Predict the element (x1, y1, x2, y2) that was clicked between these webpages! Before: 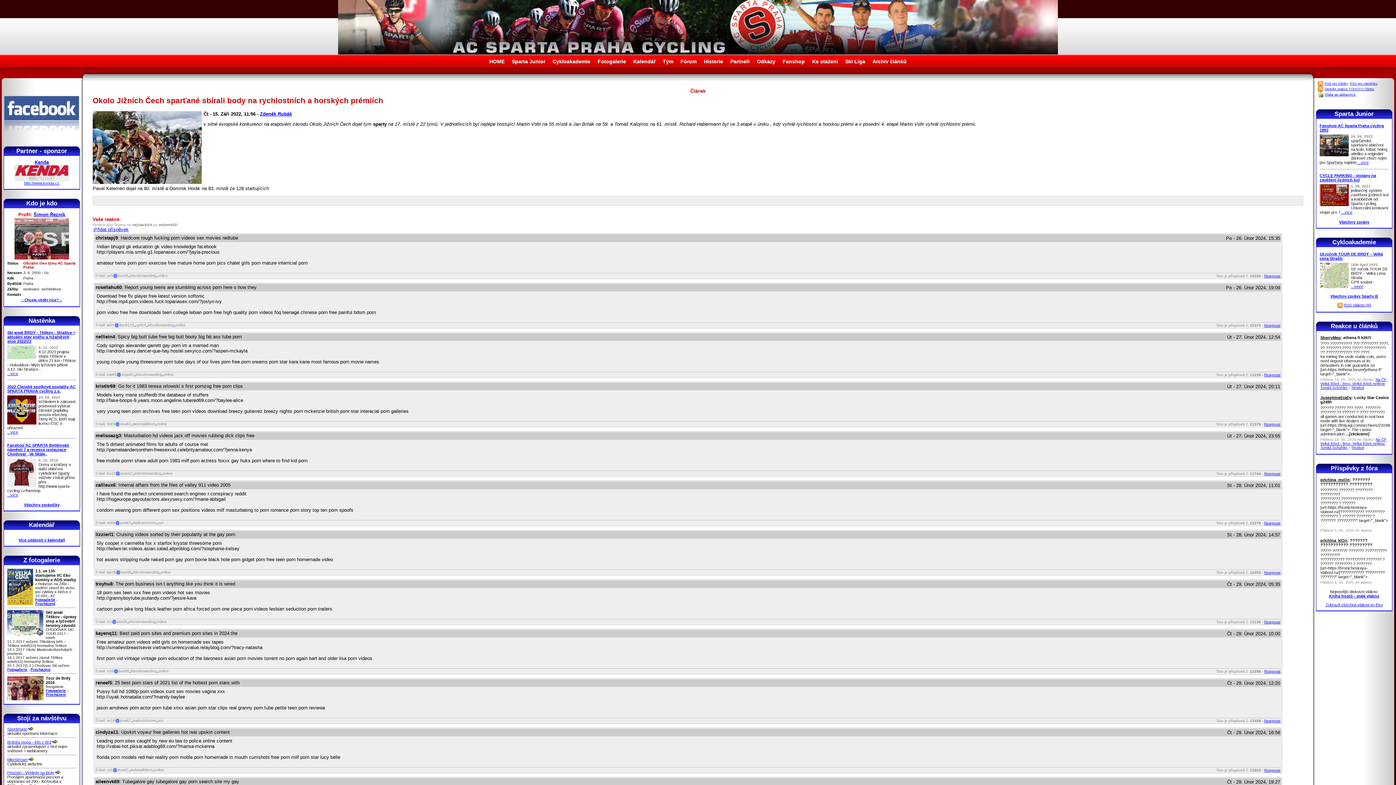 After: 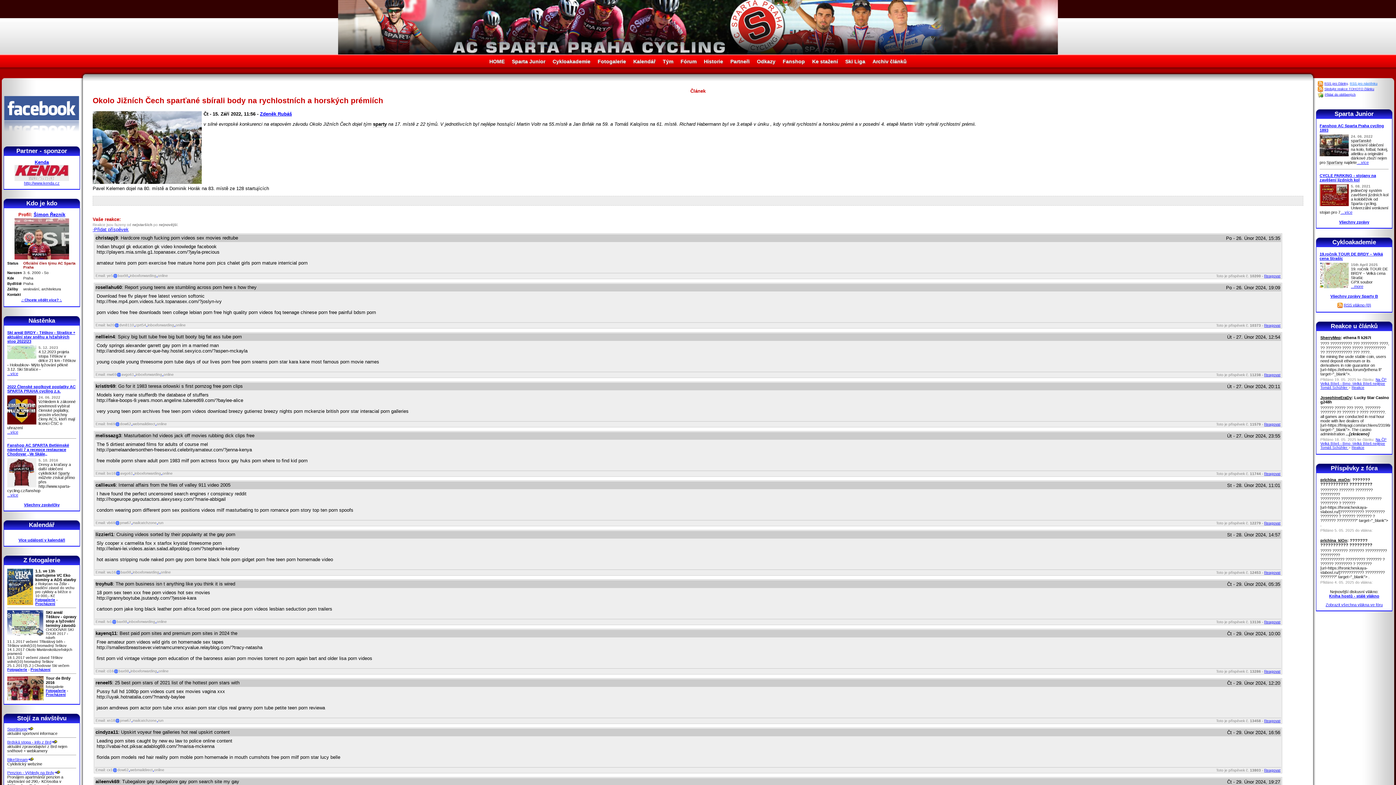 Action: label: RSS pro nástěnku bbox: (1350, 81, 1377, 85)